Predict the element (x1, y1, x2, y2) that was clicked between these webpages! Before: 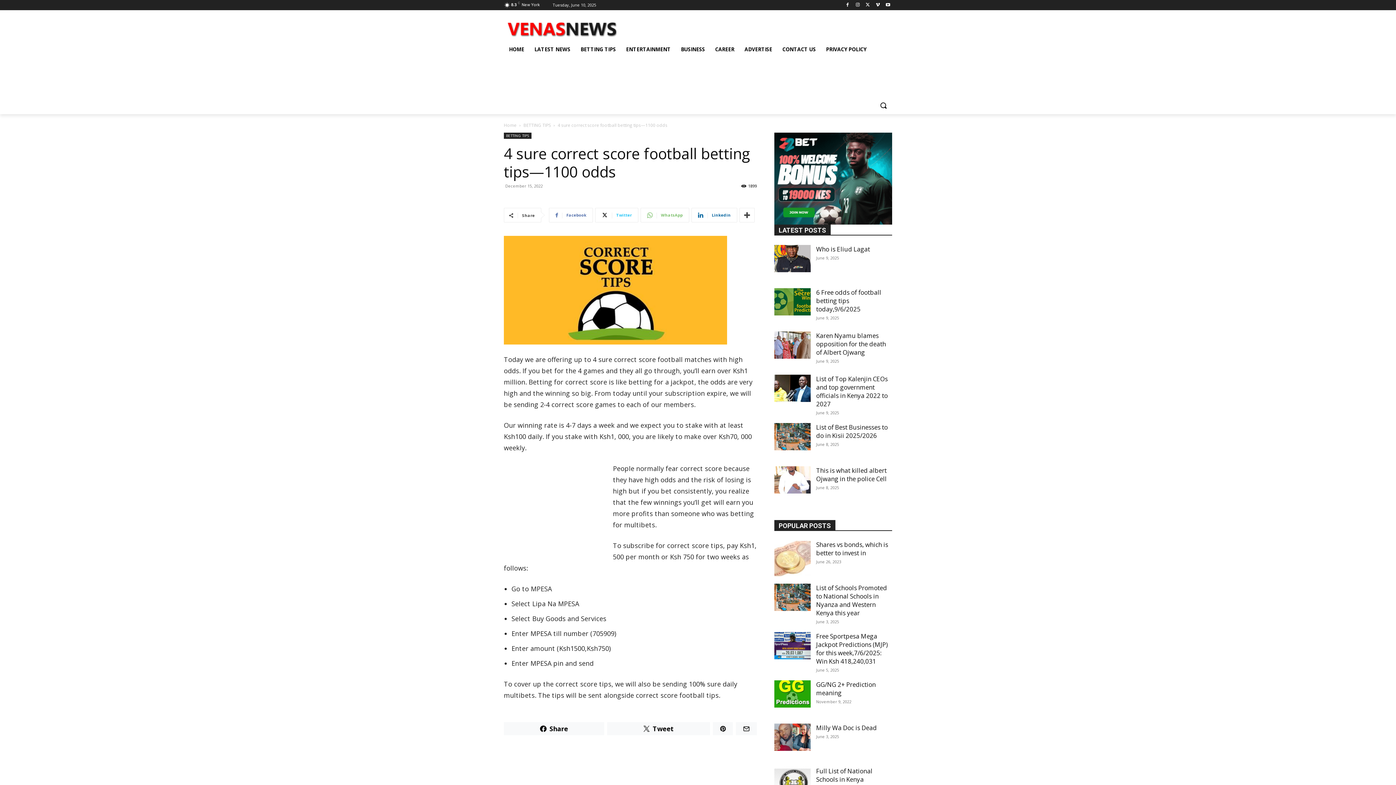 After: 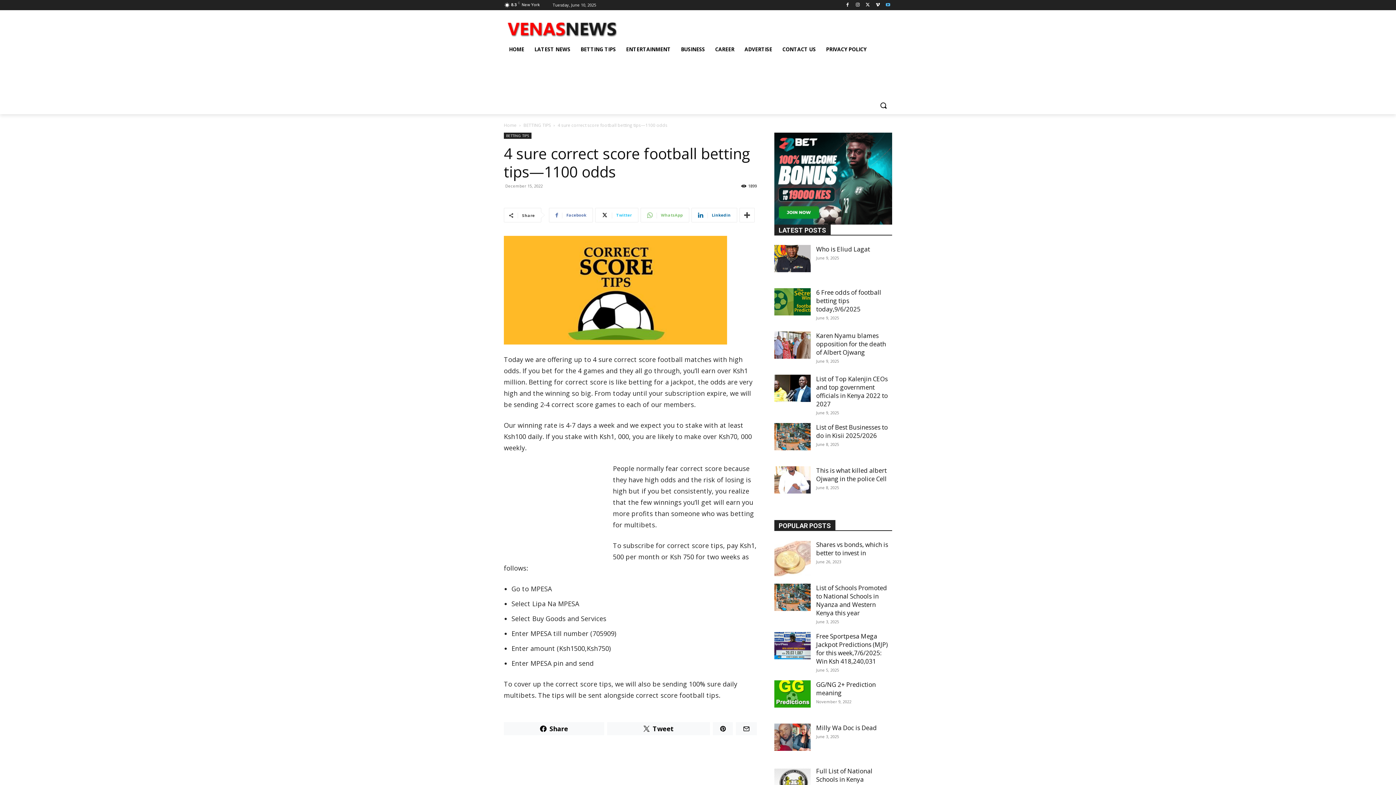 Action: bbox: (884, 0, 892, 9)